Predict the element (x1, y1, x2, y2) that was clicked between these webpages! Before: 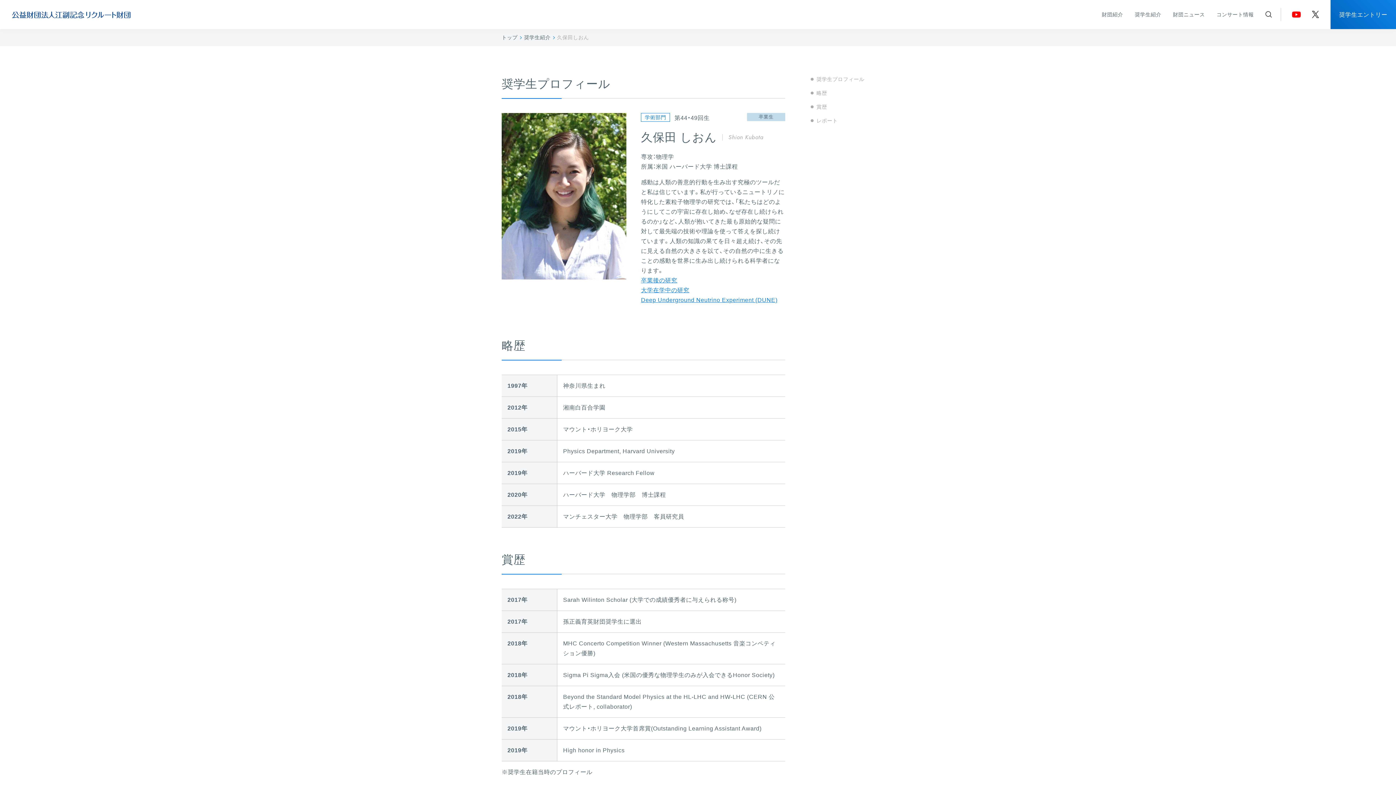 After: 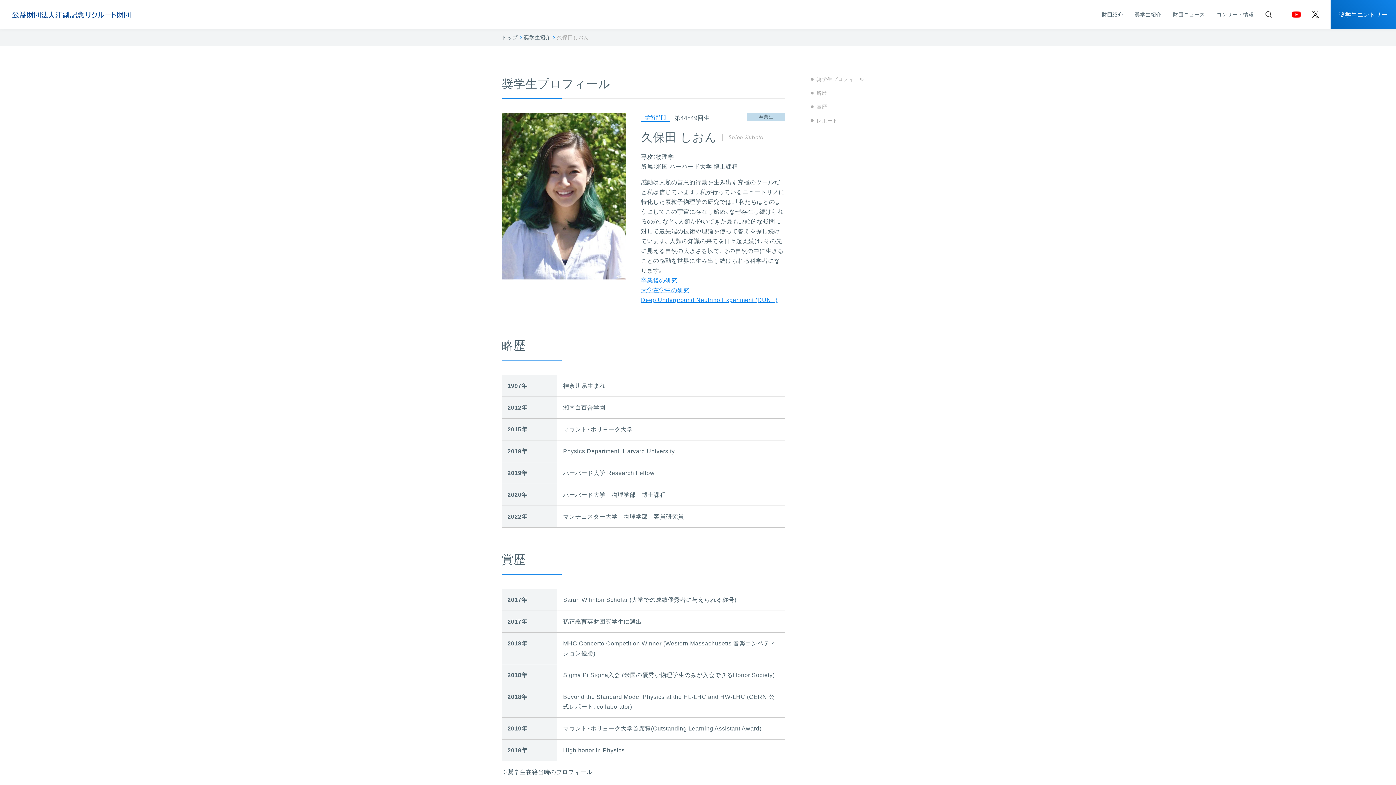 Action: bbox: (641, 297, 777, 303) label: Deep Underground Neutrino Experiment (DUNE)